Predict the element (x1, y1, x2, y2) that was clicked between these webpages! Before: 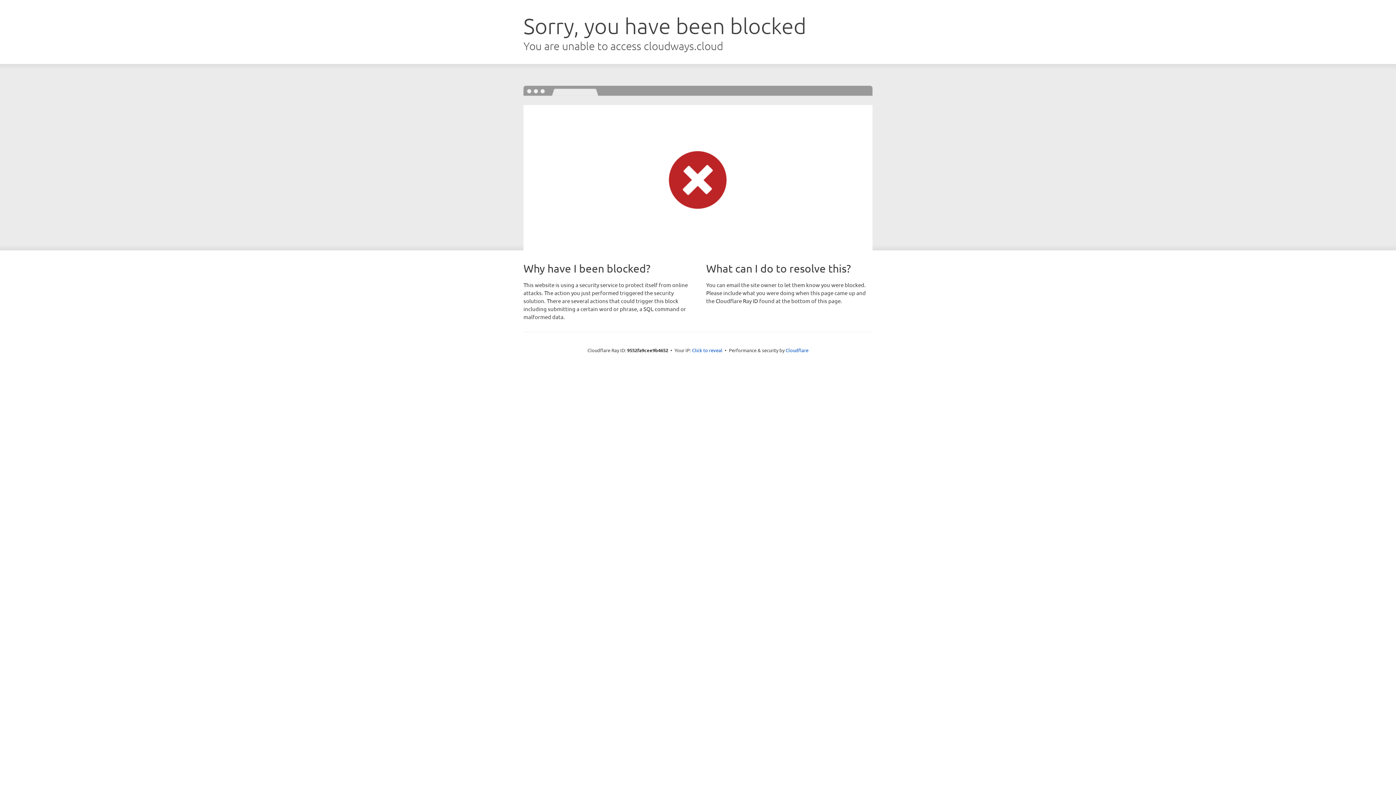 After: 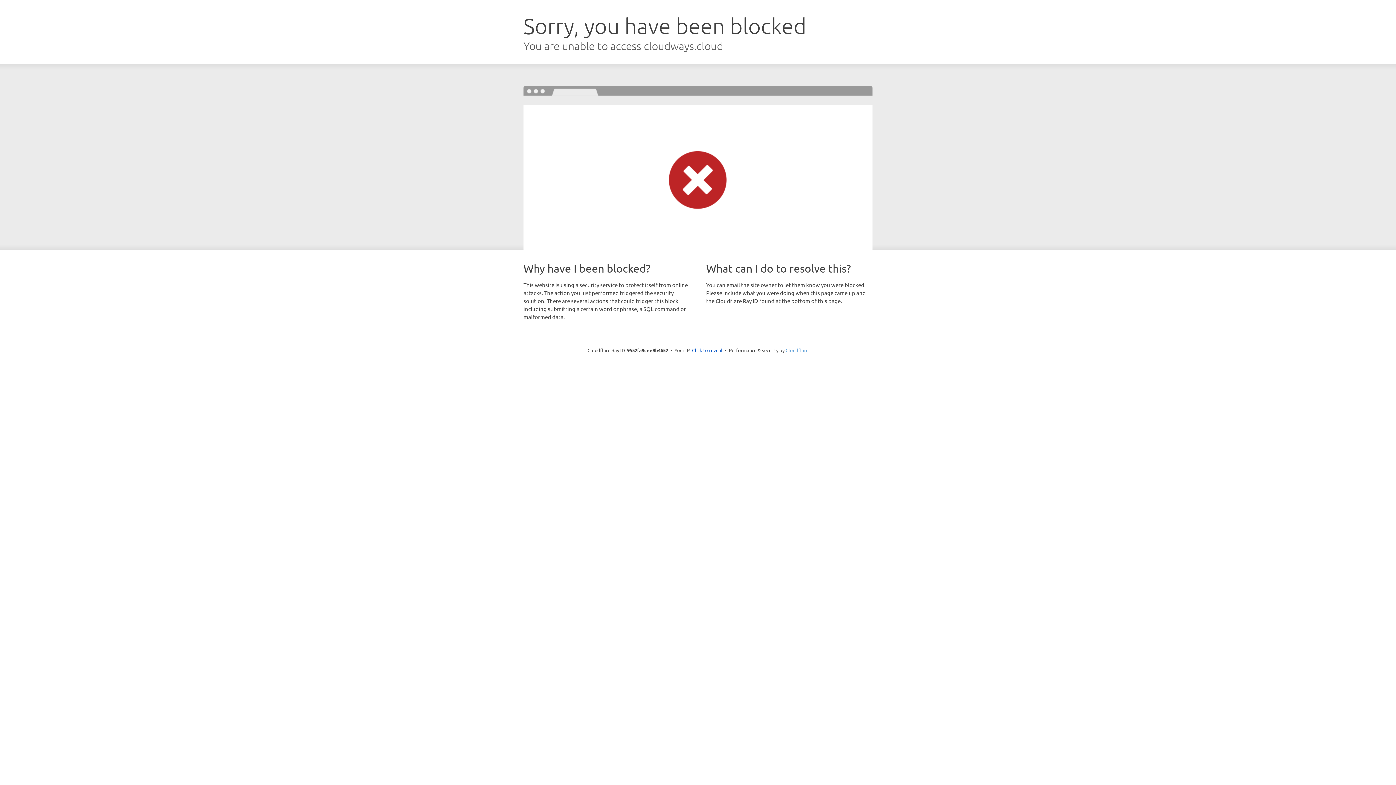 Action: label: Cloudflare bbox: (785, 347, 808, 353)